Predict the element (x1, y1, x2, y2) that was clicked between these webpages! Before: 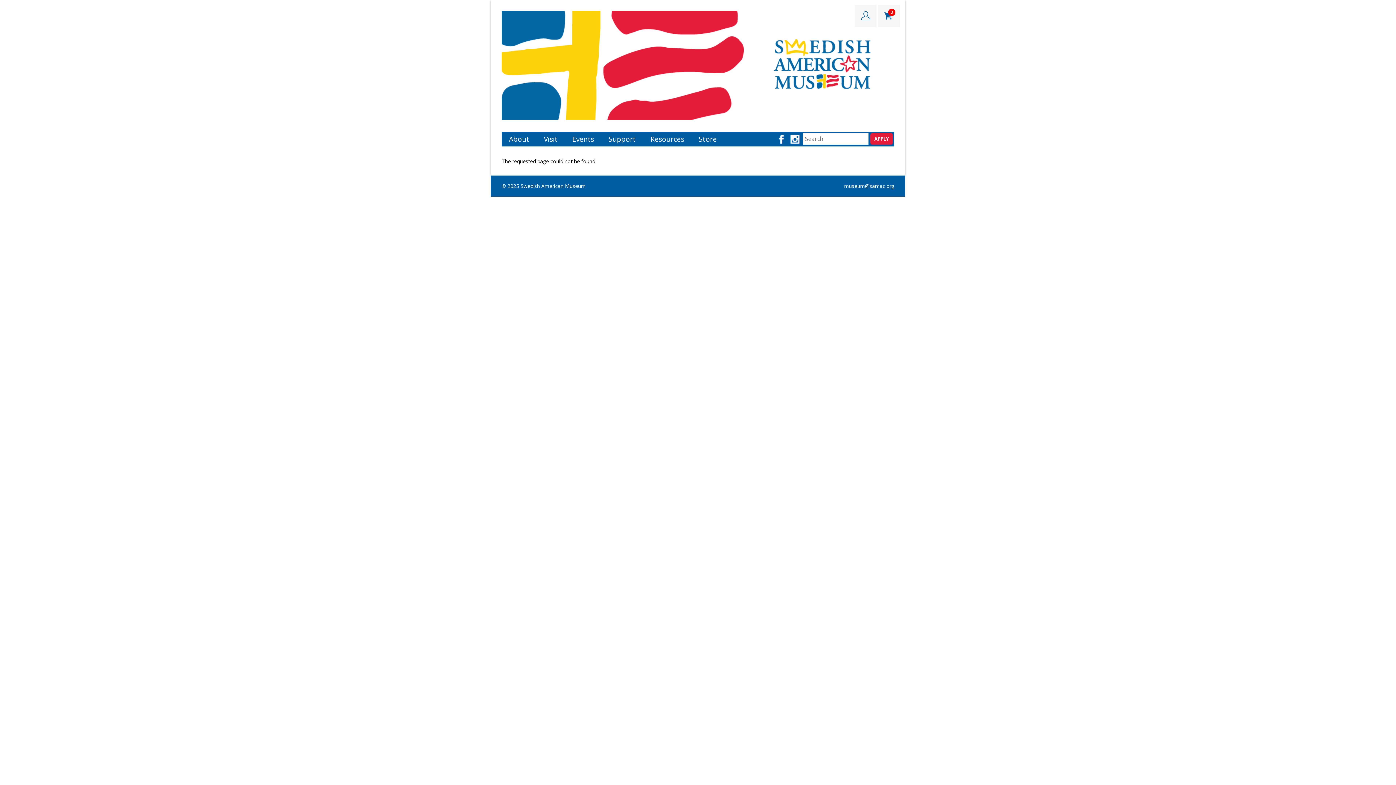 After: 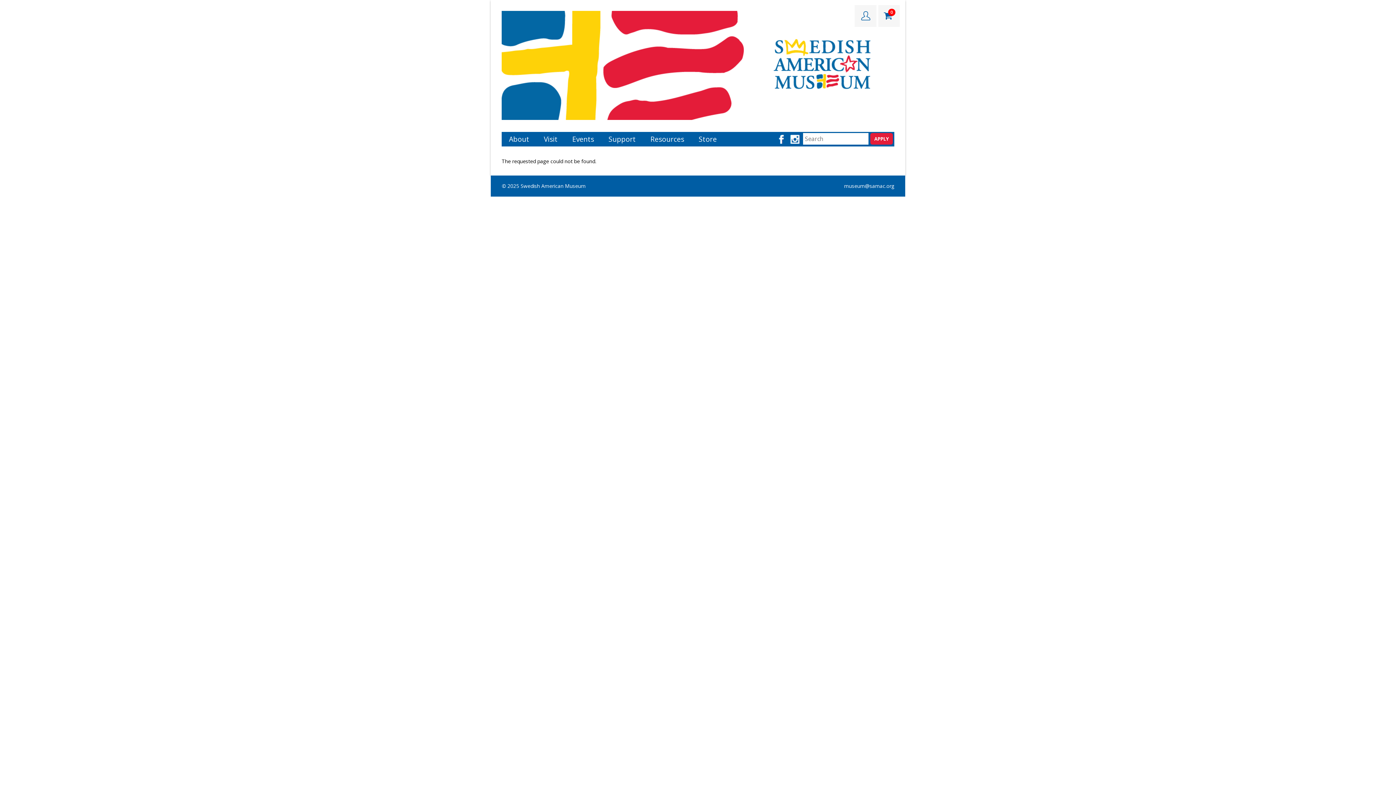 Action: bbox: (789, 134, 801, 144)